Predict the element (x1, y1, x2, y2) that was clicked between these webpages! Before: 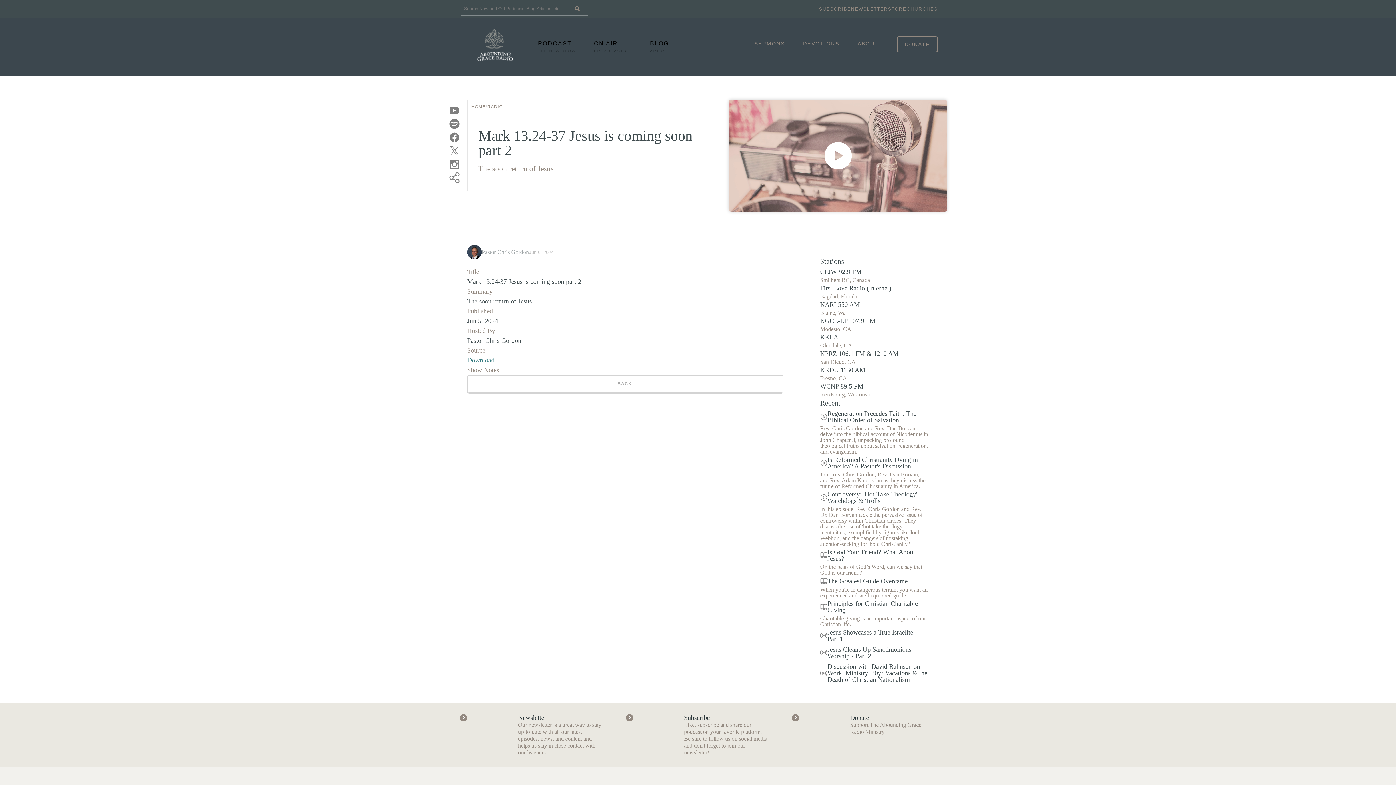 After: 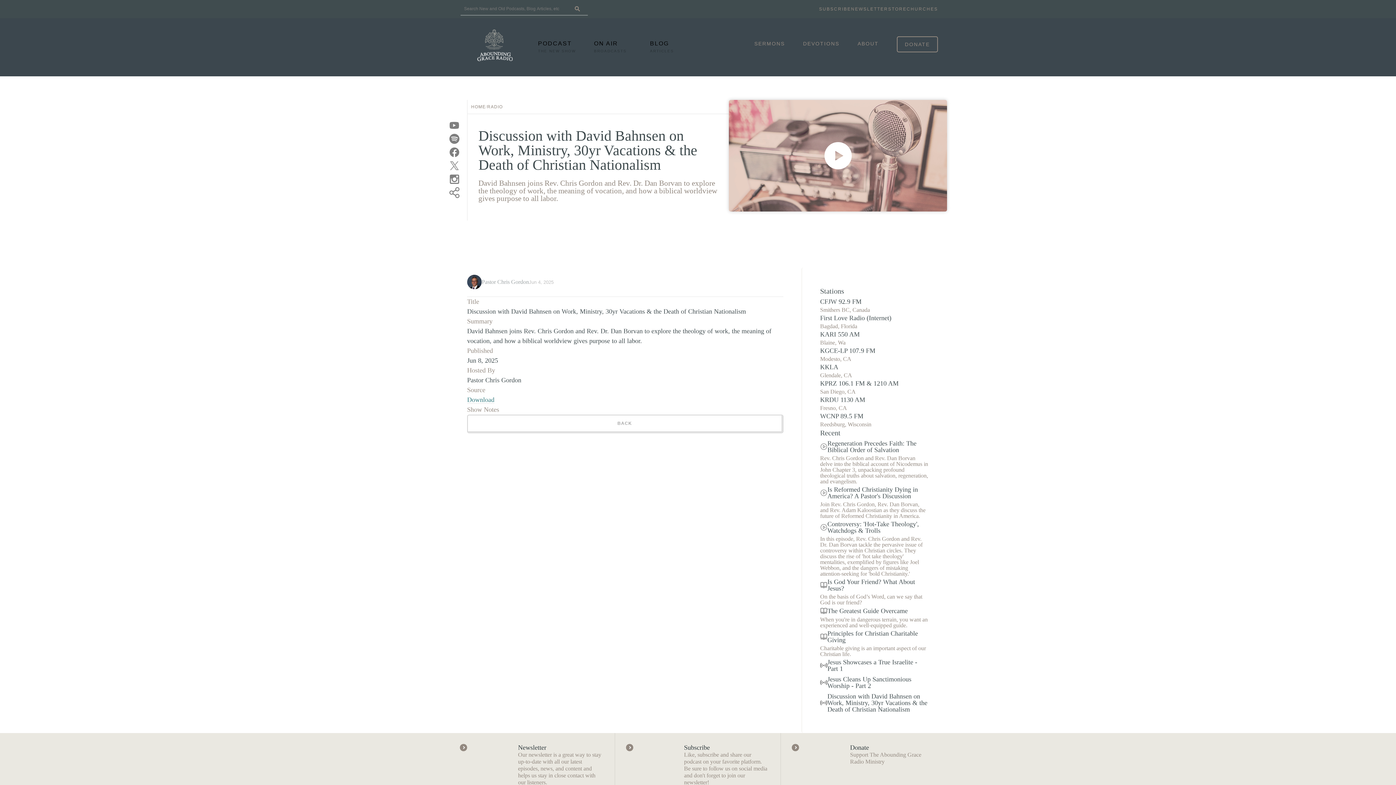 Action: label: Discussion with David Bahnsen on Work, Ministry, 30yr Vacations & the Death of Christian Nationalism bbox: (820, 661, 929, 685)